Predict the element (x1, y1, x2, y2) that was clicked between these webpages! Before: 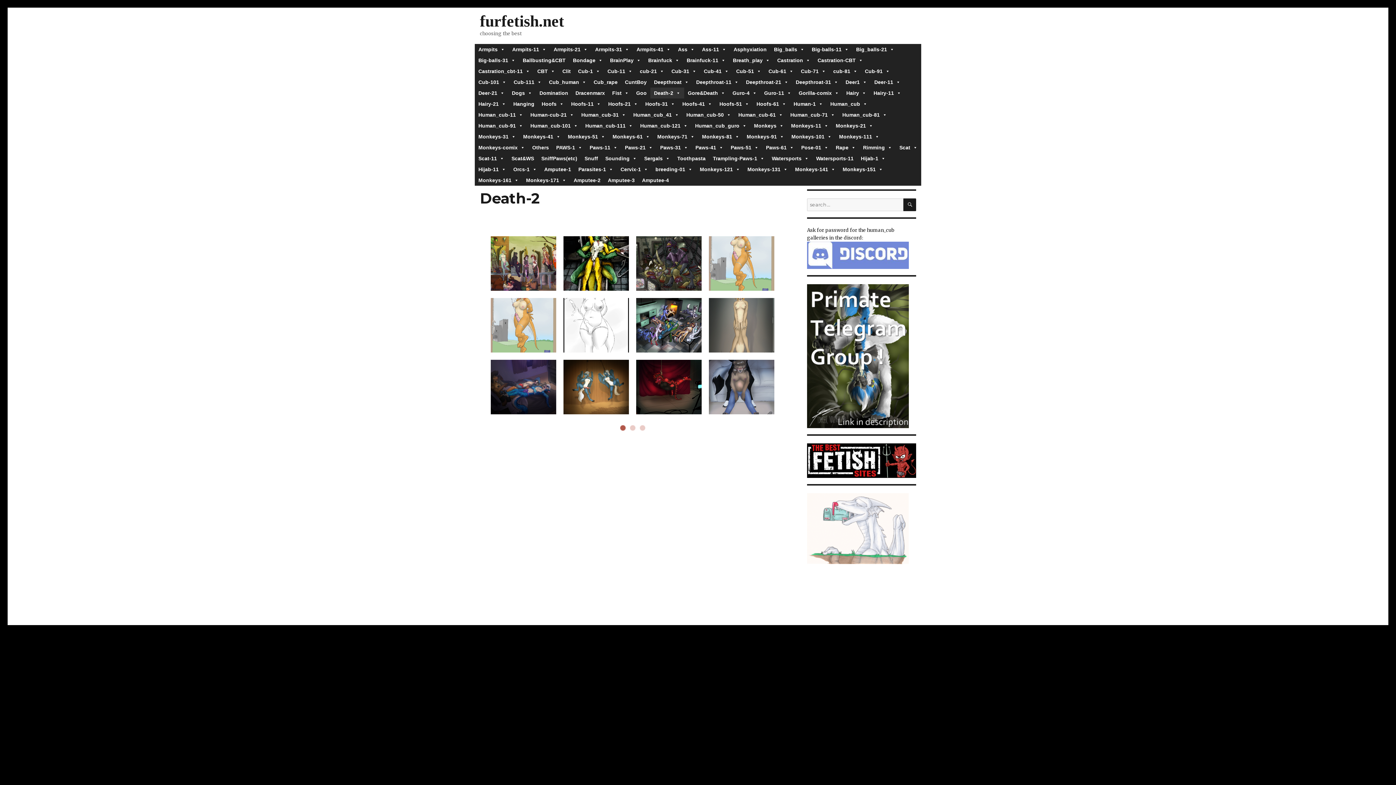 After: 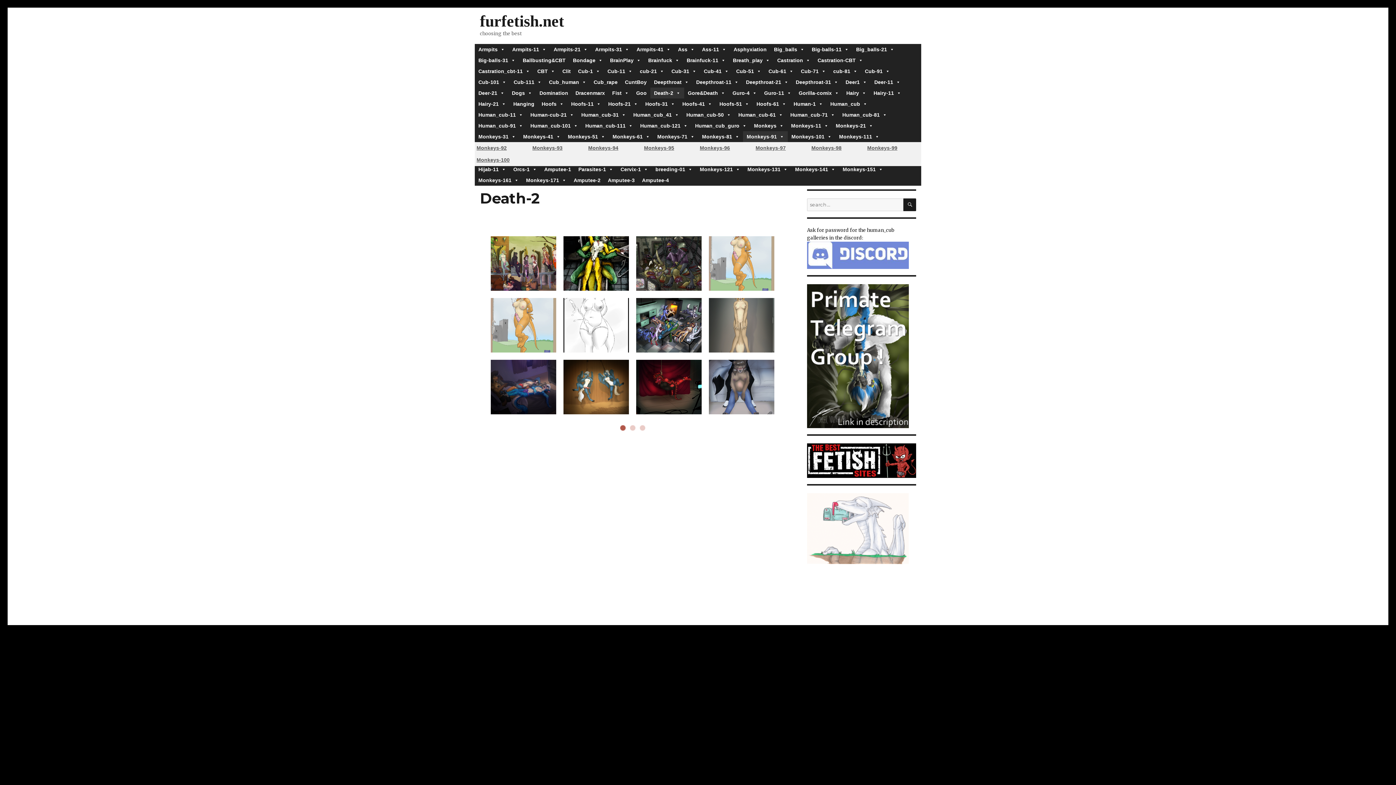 Action: label: Monkeys-91 bbox: (743, 131, 788, 142)